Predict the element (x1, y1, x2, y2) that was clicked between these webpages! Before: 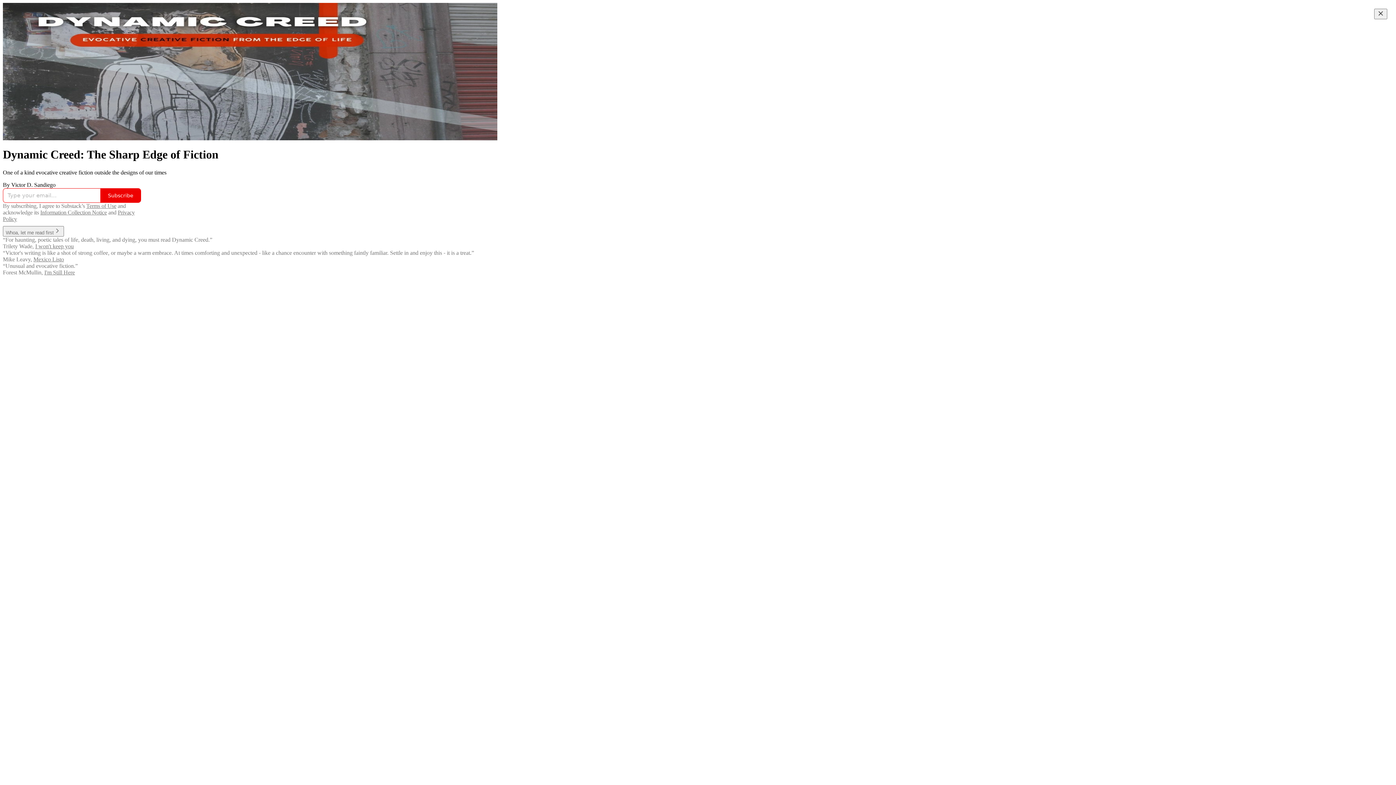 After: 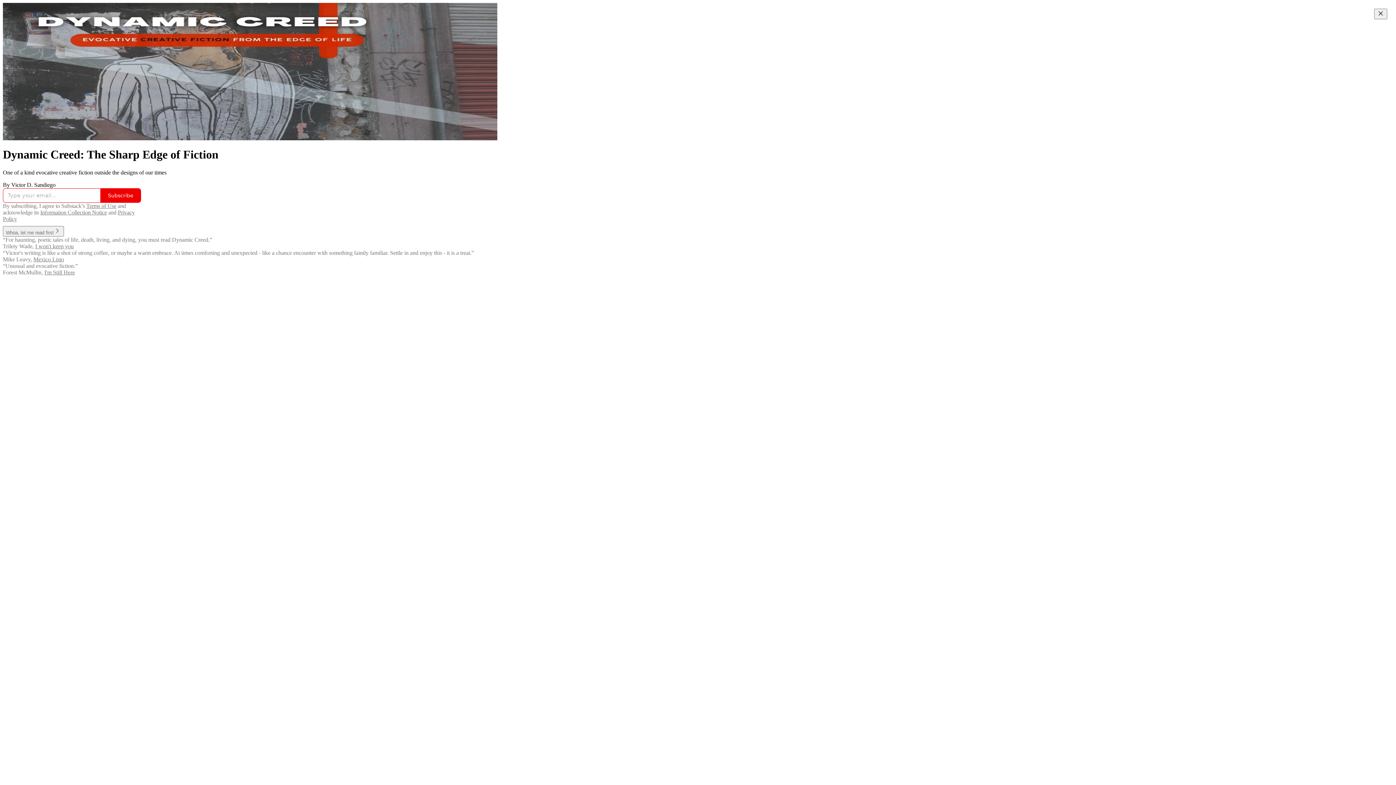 Action: bbox: (40, 209, 106, 215) label: Information Collection Notice